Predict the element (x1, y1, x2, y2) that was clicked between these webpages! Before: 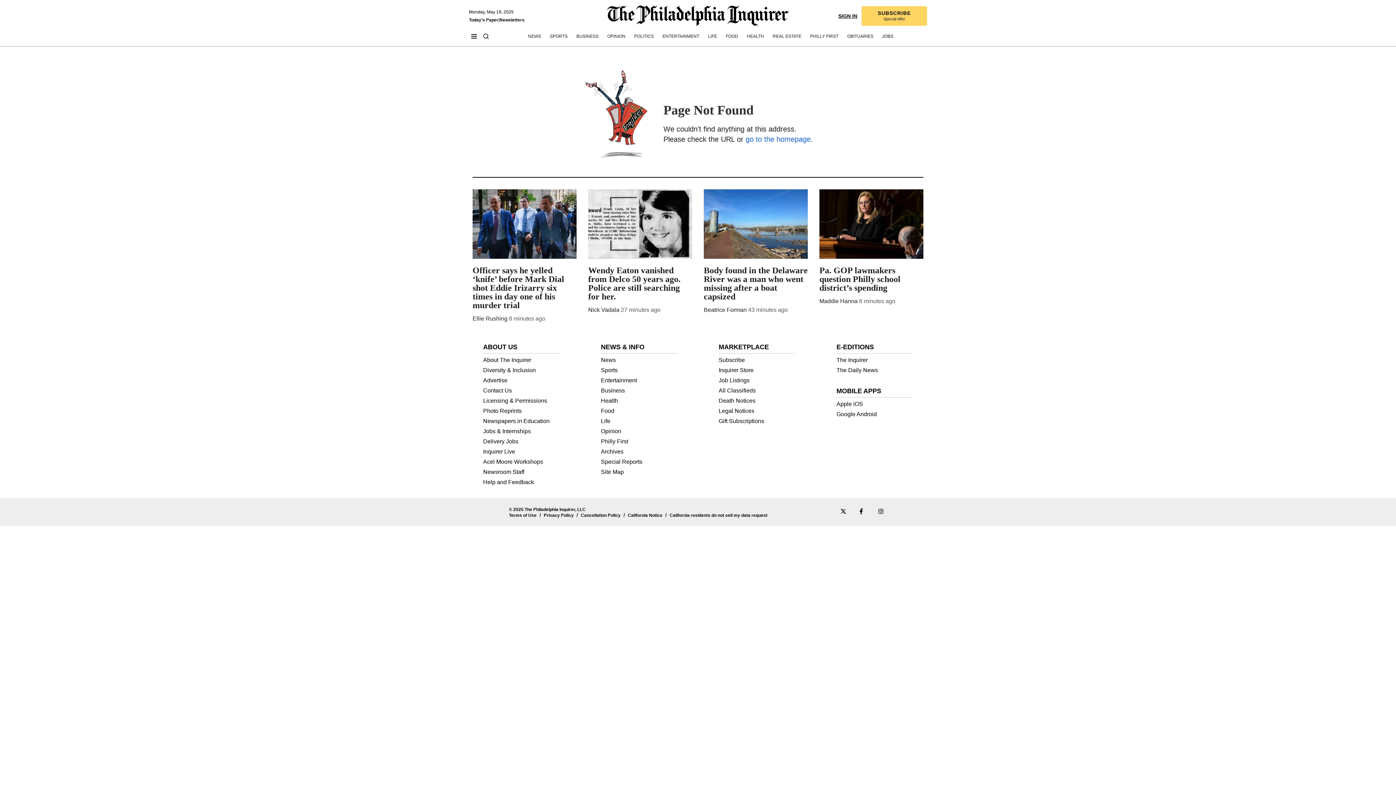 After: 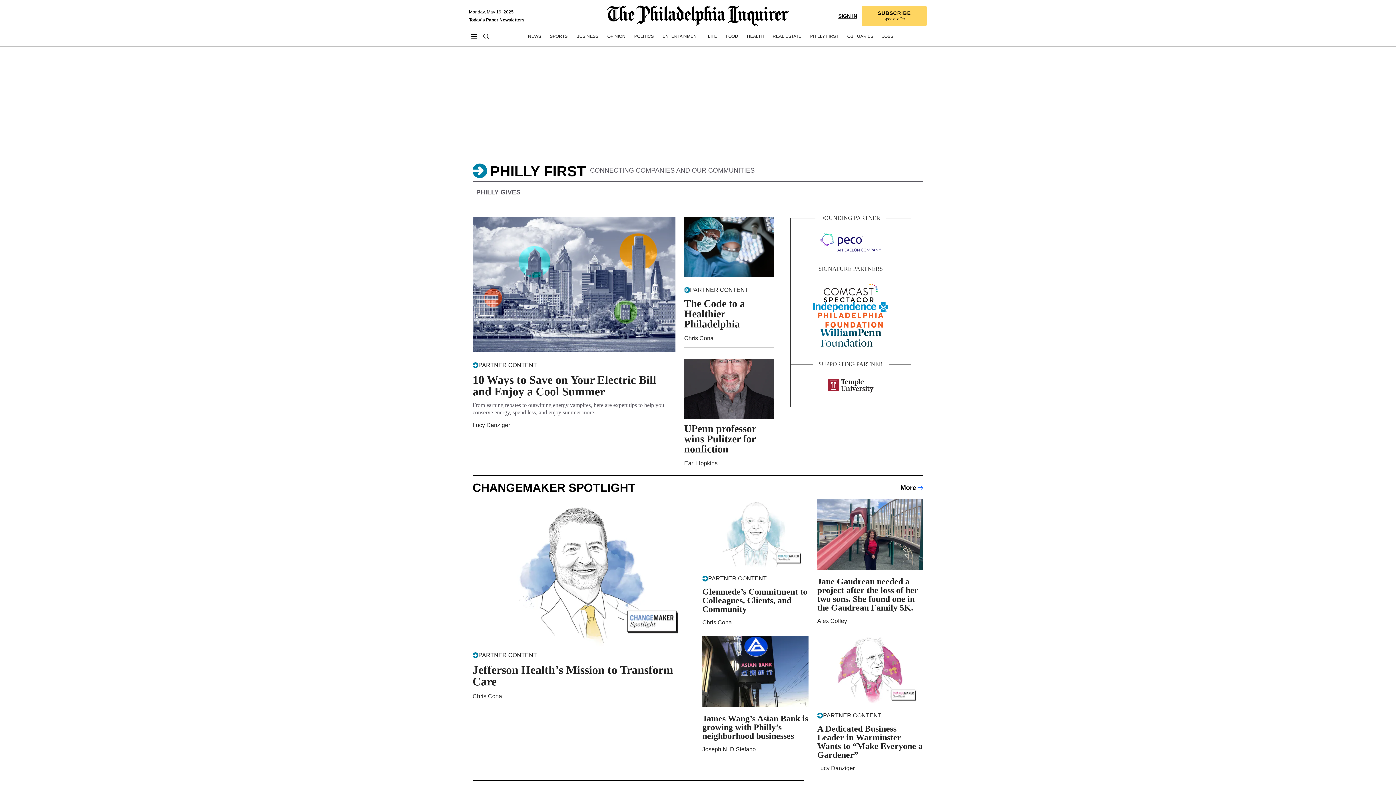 Action: label: Philly First bbox: (601, 438, 628, 444)